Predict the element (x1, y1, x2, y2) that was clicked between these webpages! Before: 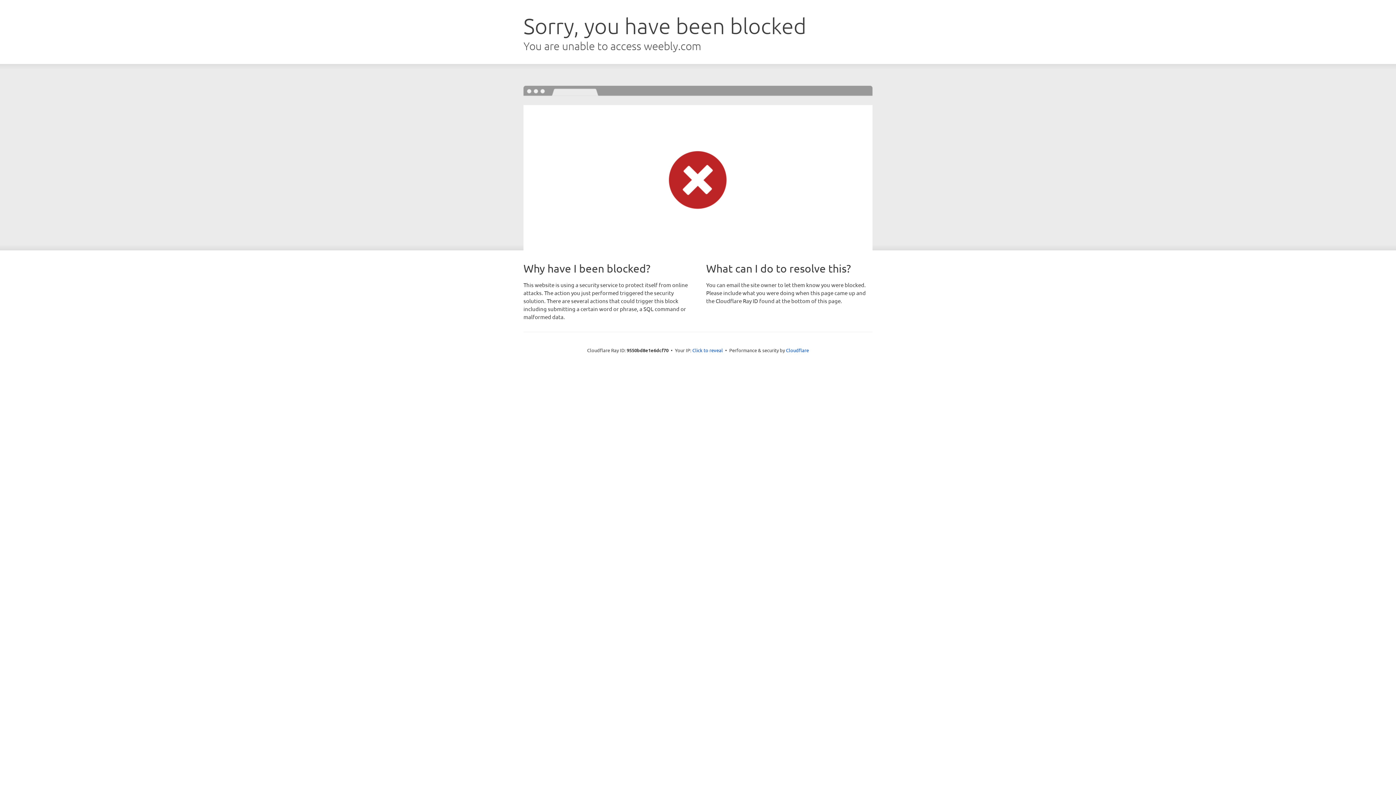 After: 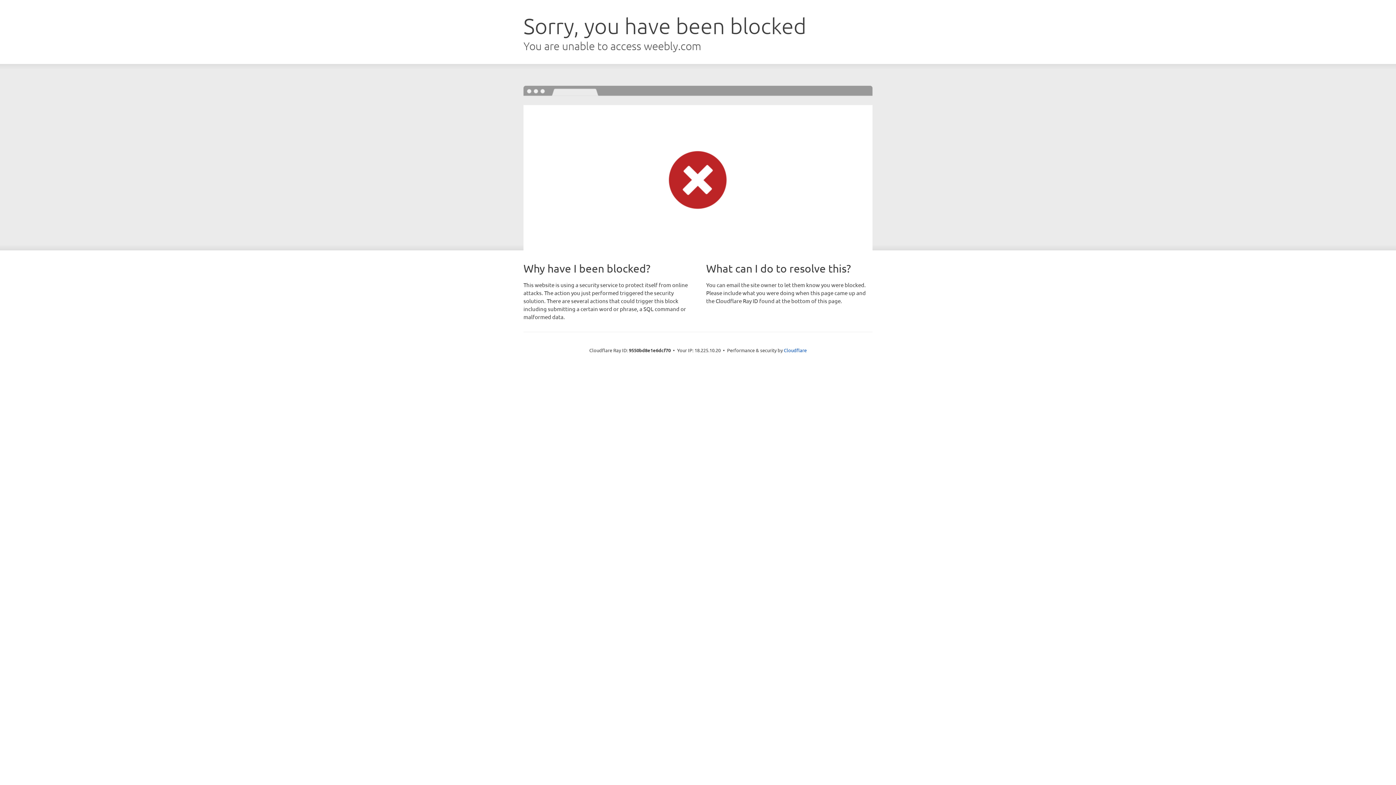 Action: label: Click to reveal bbox: (692, 346, 723, 353)